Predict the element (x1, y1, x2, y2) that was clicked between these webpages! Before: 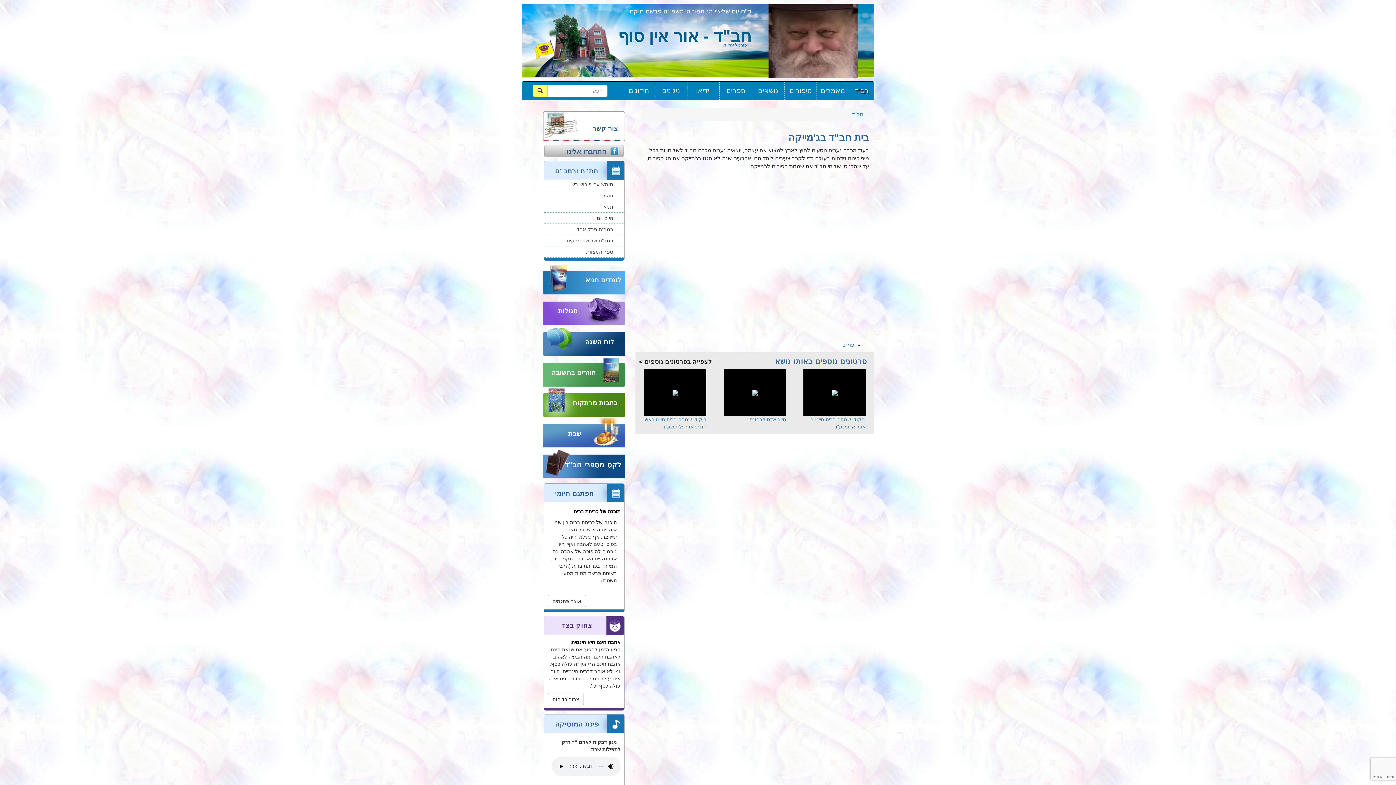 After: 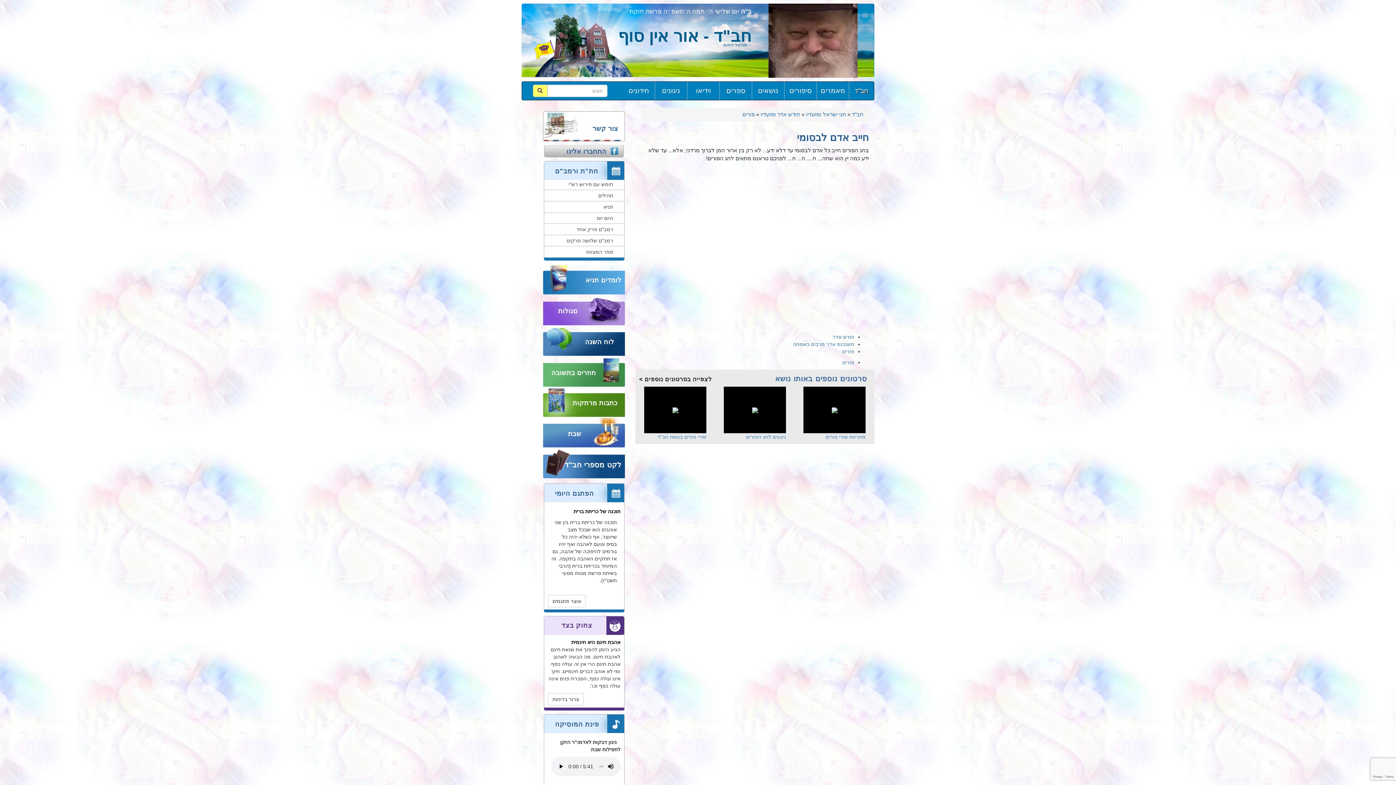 Action: bbox: (752, 389, 758, 396)